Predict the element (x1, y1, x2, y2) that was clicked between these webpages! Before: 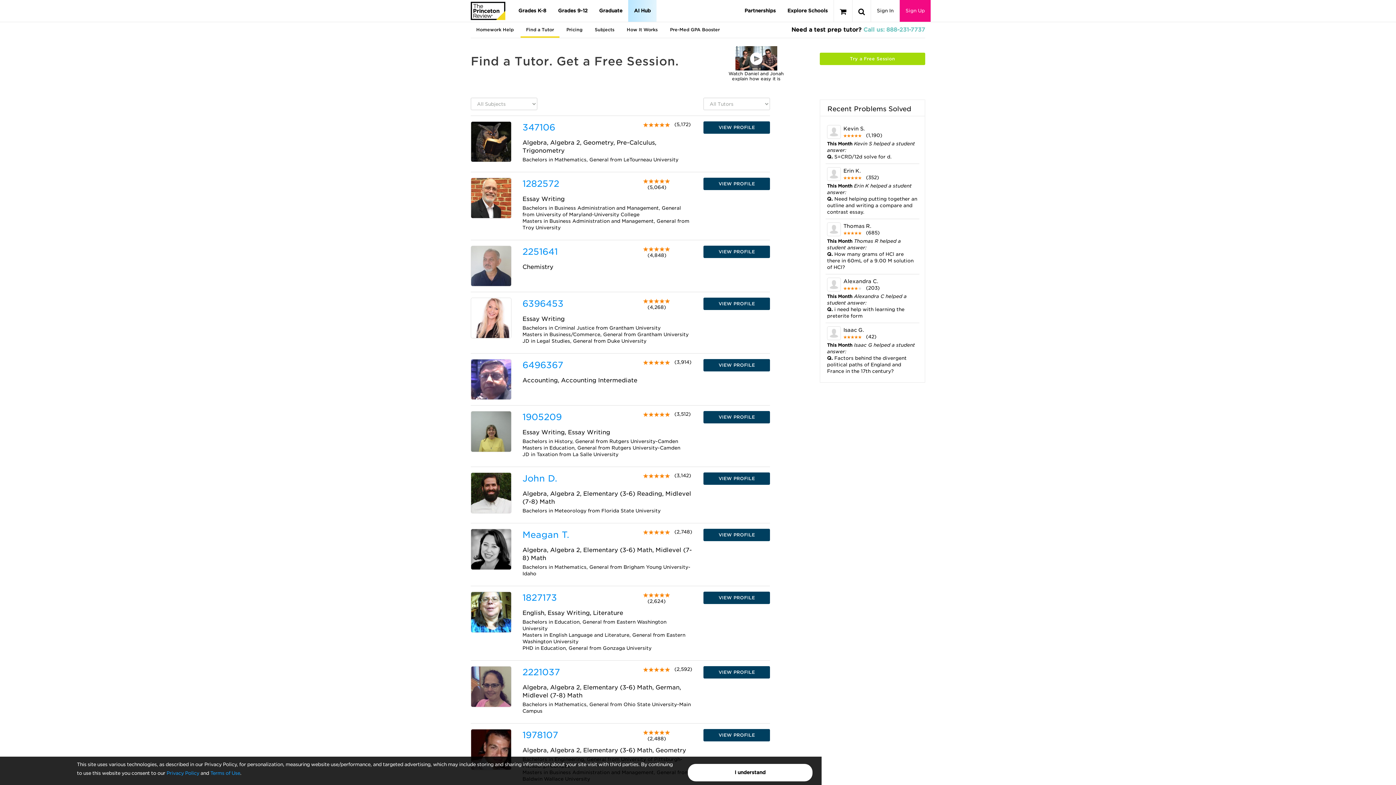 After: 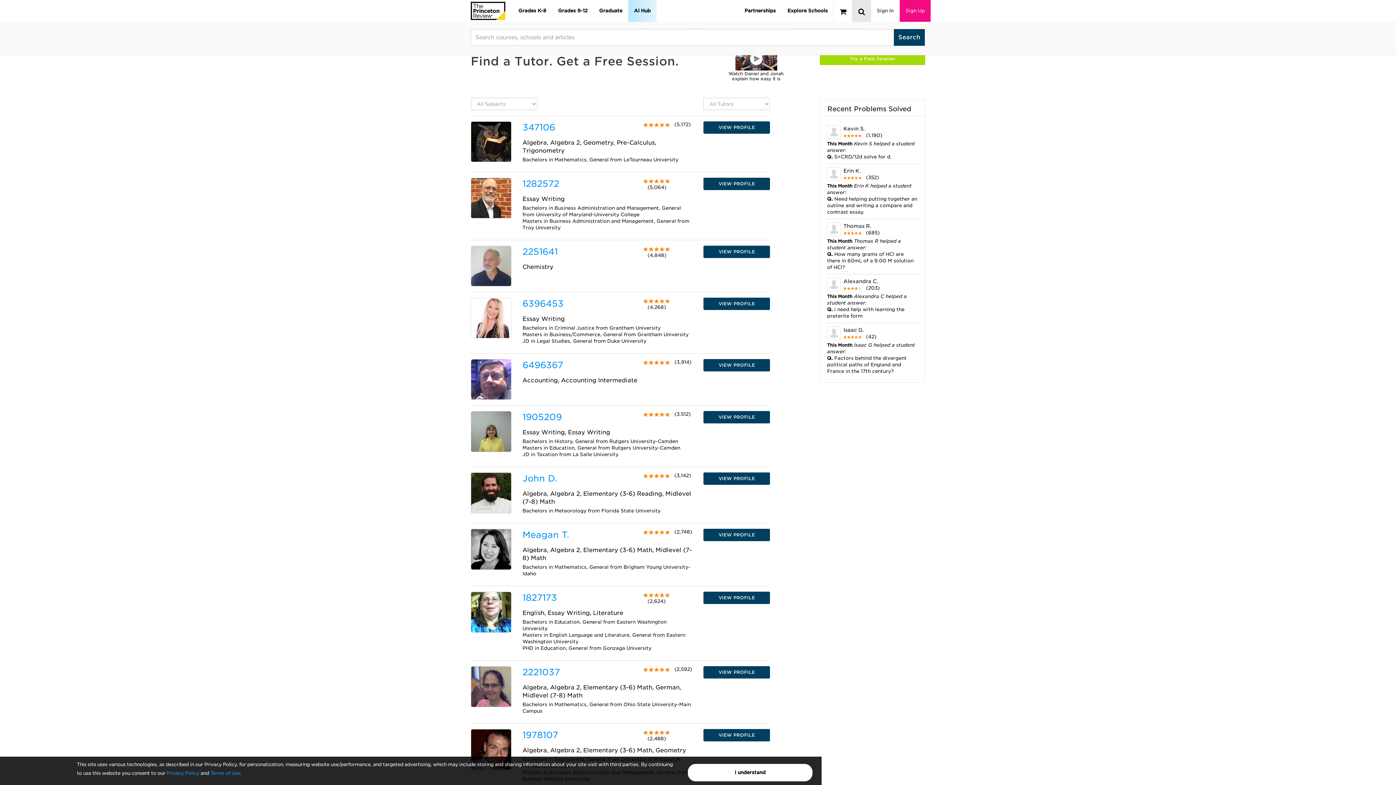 Action: bbox: (852, 0, 870, 21)